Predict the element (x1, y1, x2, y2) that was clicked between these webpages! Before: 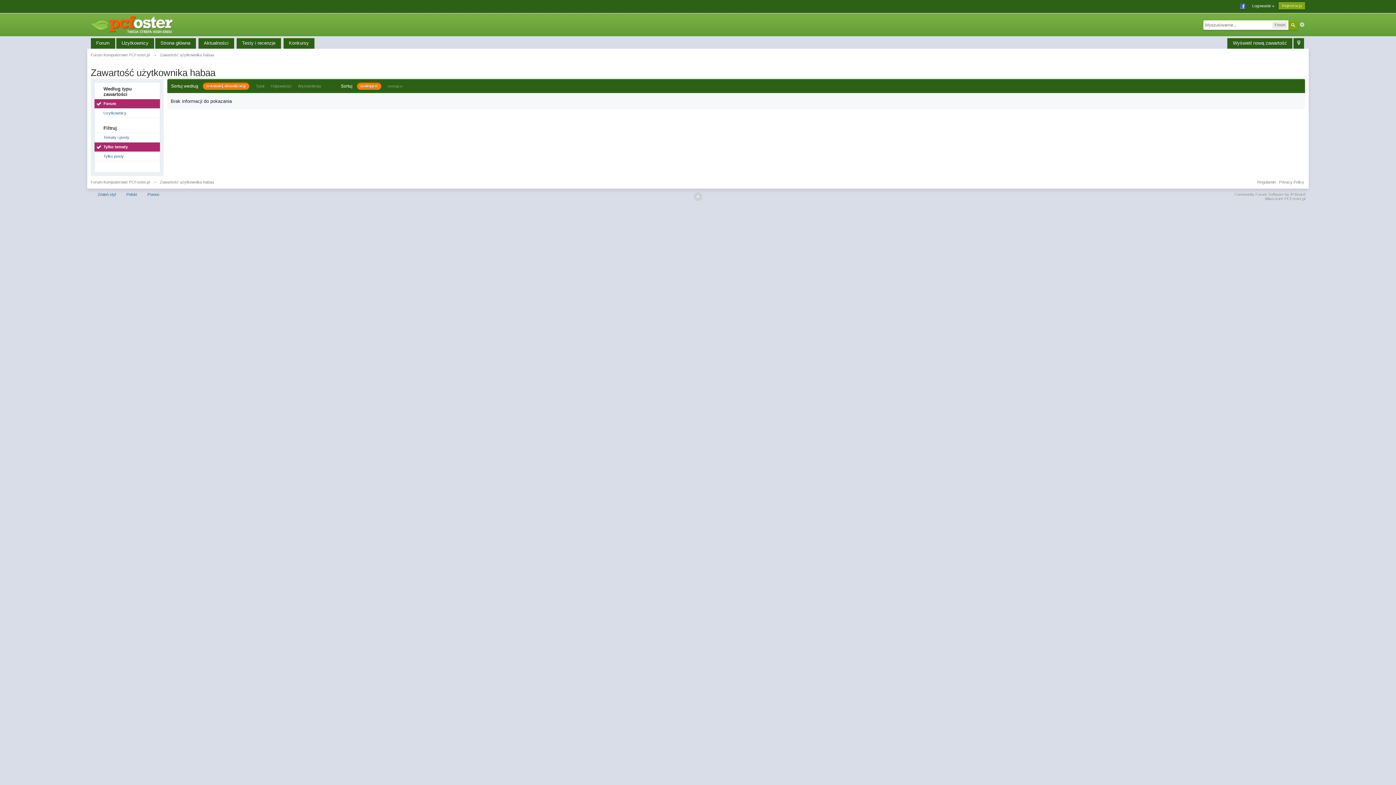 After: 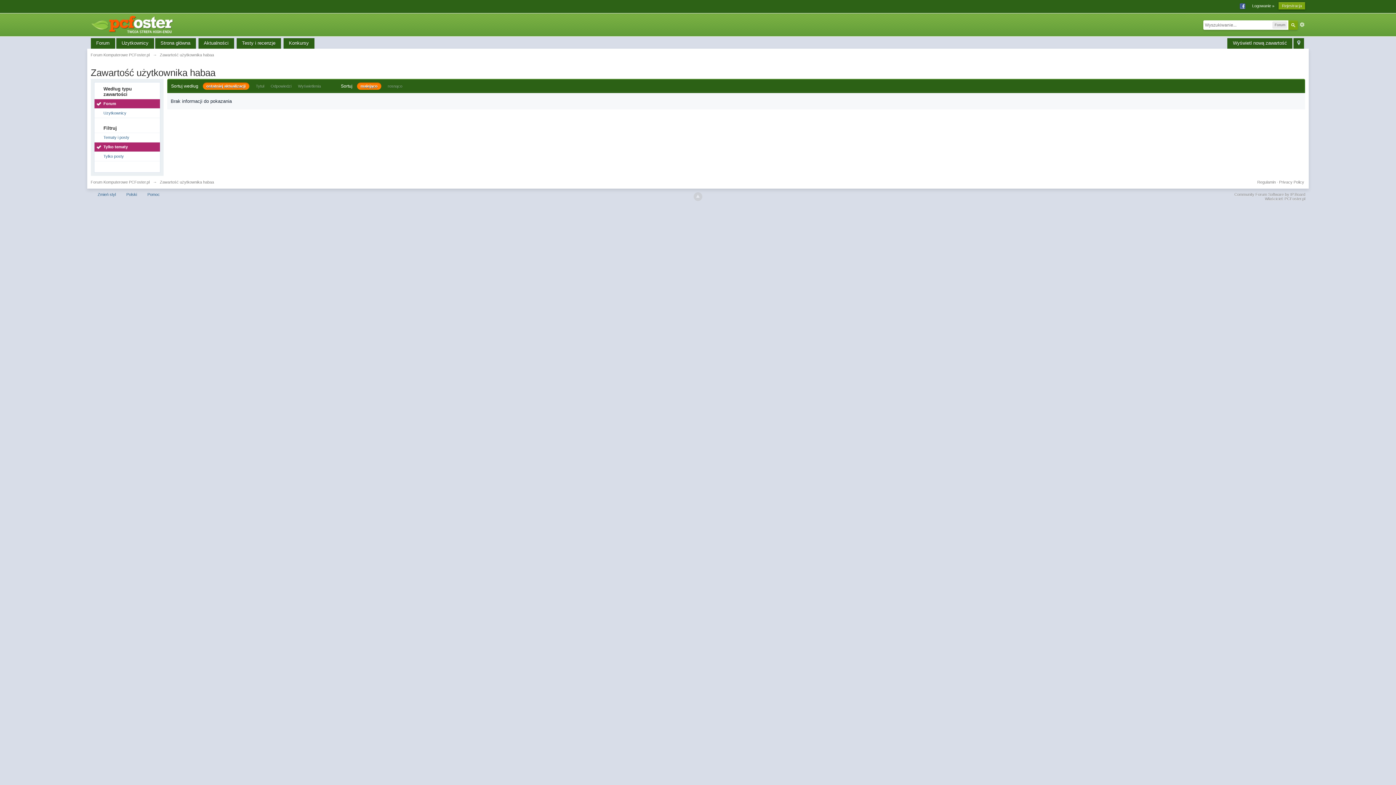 Action: label: malejąco bbox: (356, 82, 381, 89)